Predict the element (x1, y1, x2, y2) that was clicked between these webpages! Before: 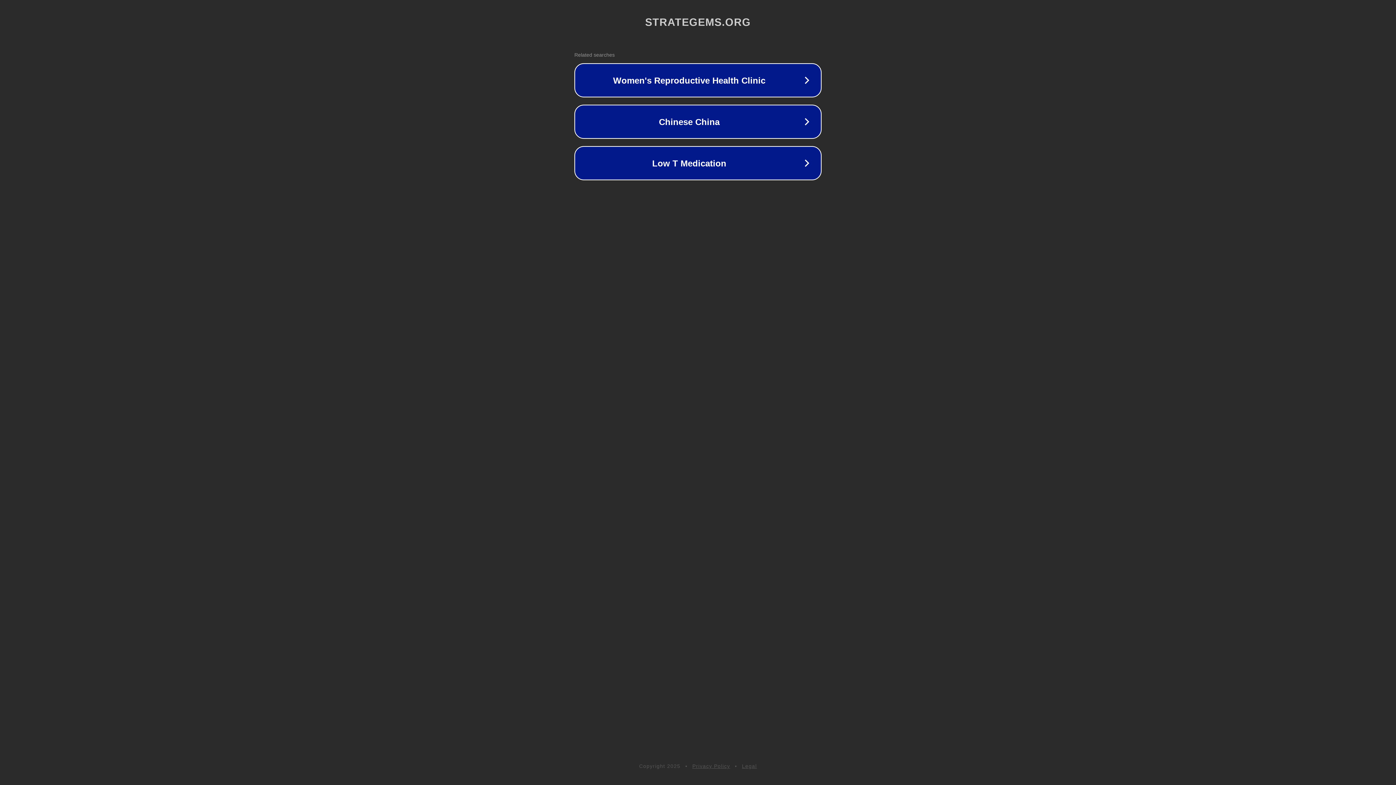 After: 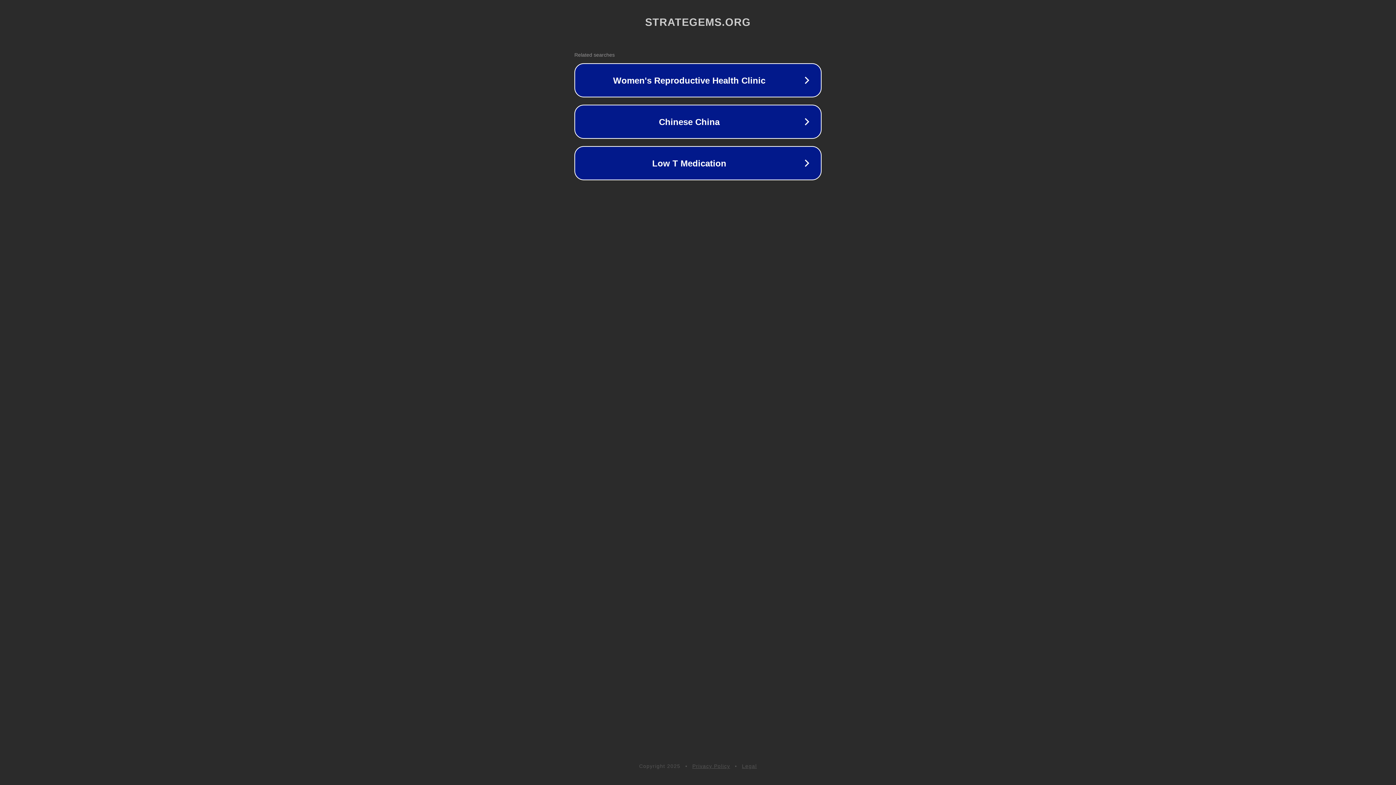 Action: label: Legal bbox: (742, 763, 757, 769)